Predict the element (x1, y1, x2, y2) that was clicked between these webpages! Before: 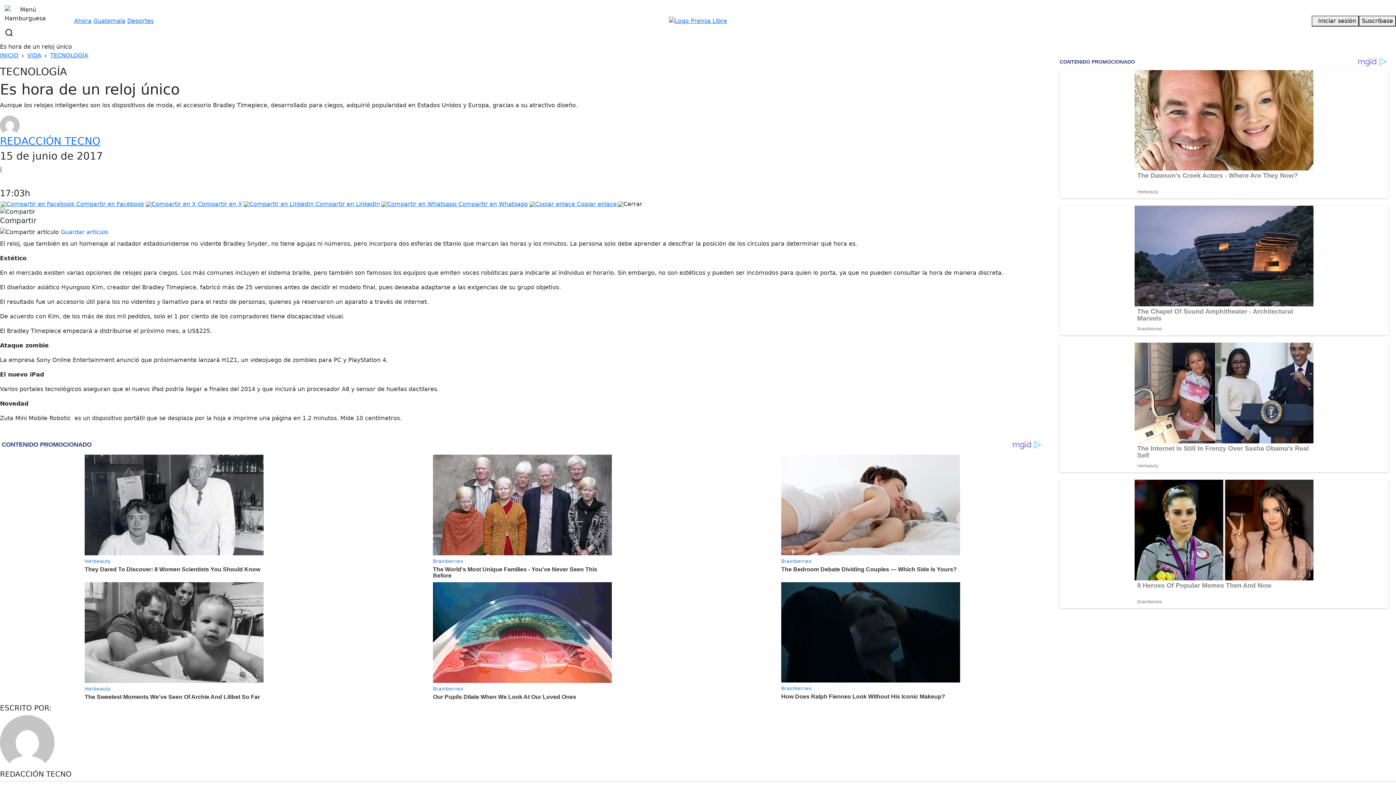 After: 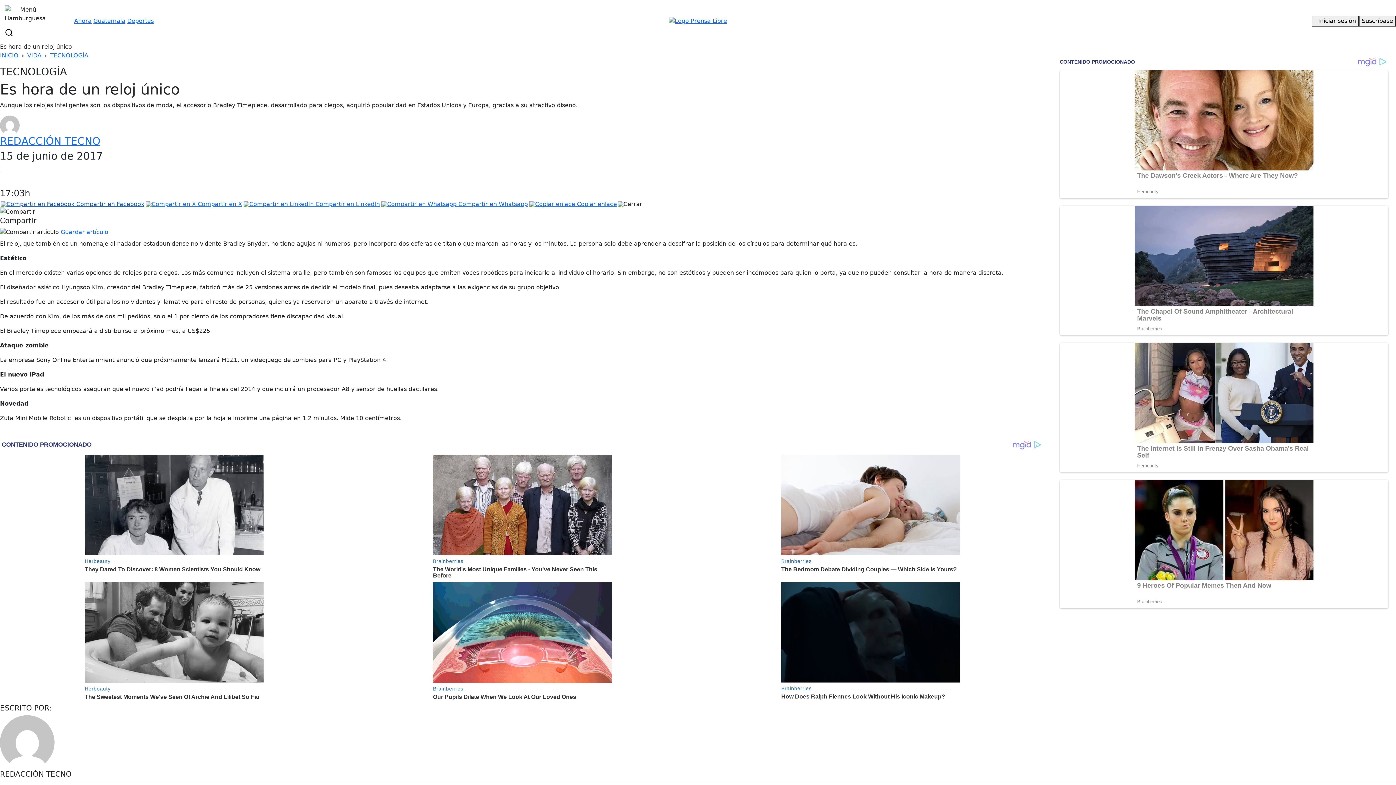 Action: label:  Compartir en Facebook bbox: (0, 201, 145, 207)